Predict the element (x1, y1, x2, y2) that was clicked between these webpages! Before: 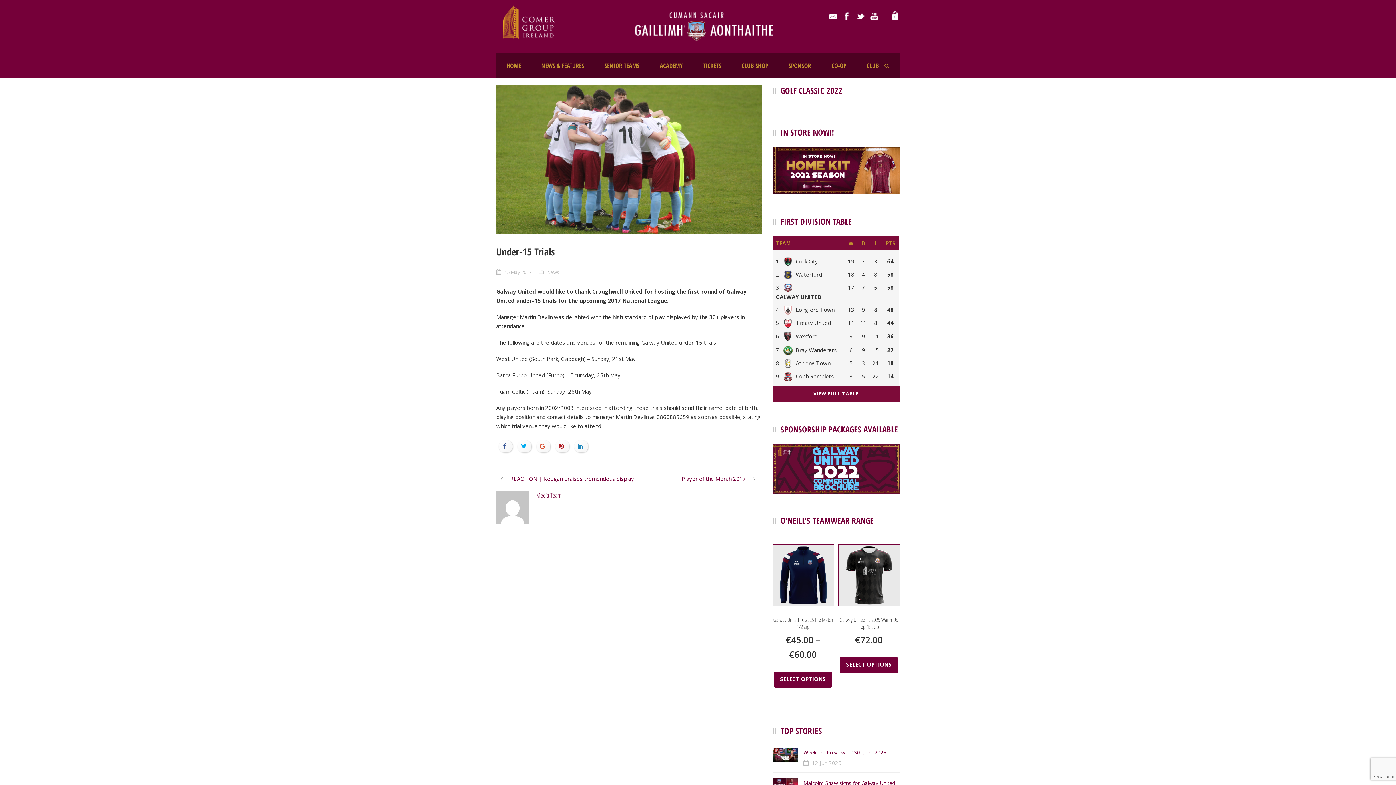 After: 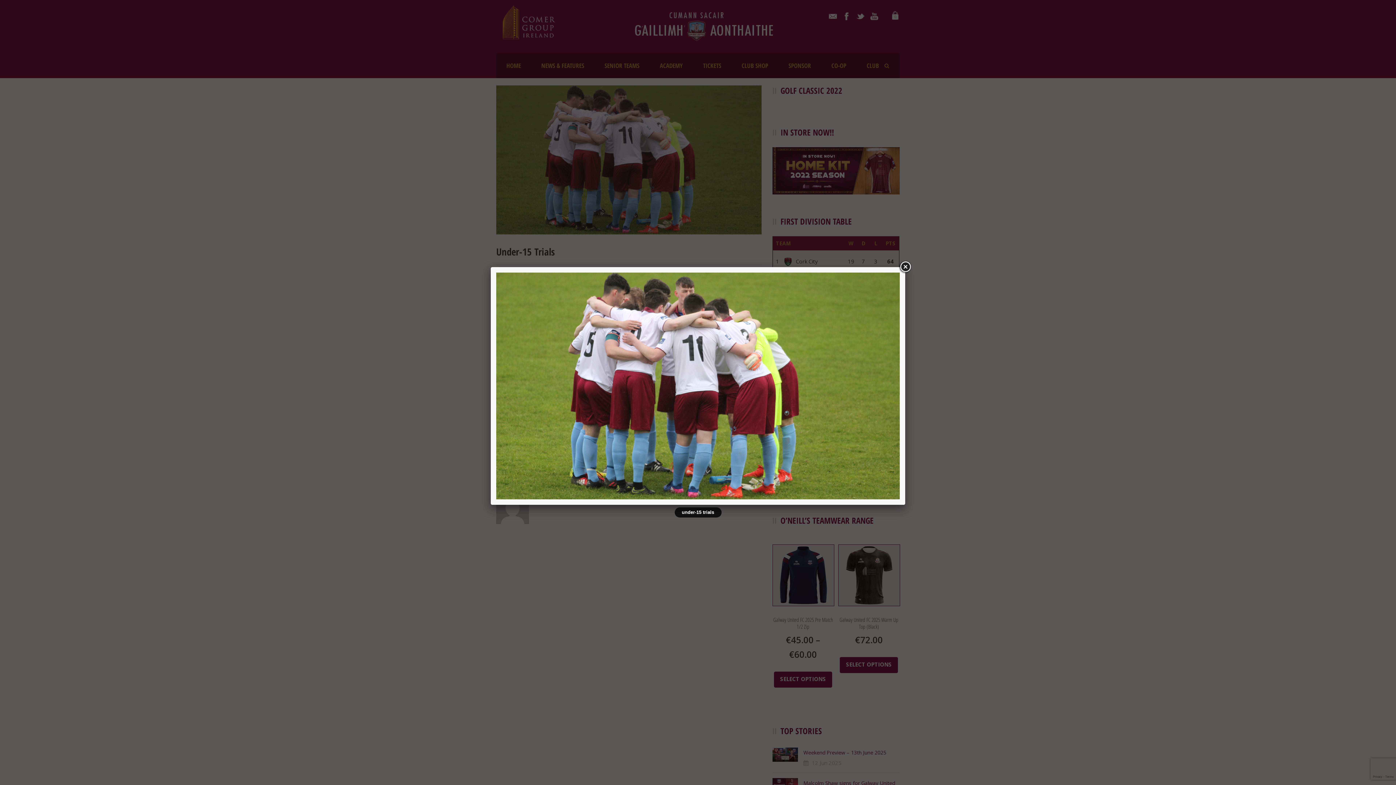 Action: bbox: (496, 85, 761, 234)